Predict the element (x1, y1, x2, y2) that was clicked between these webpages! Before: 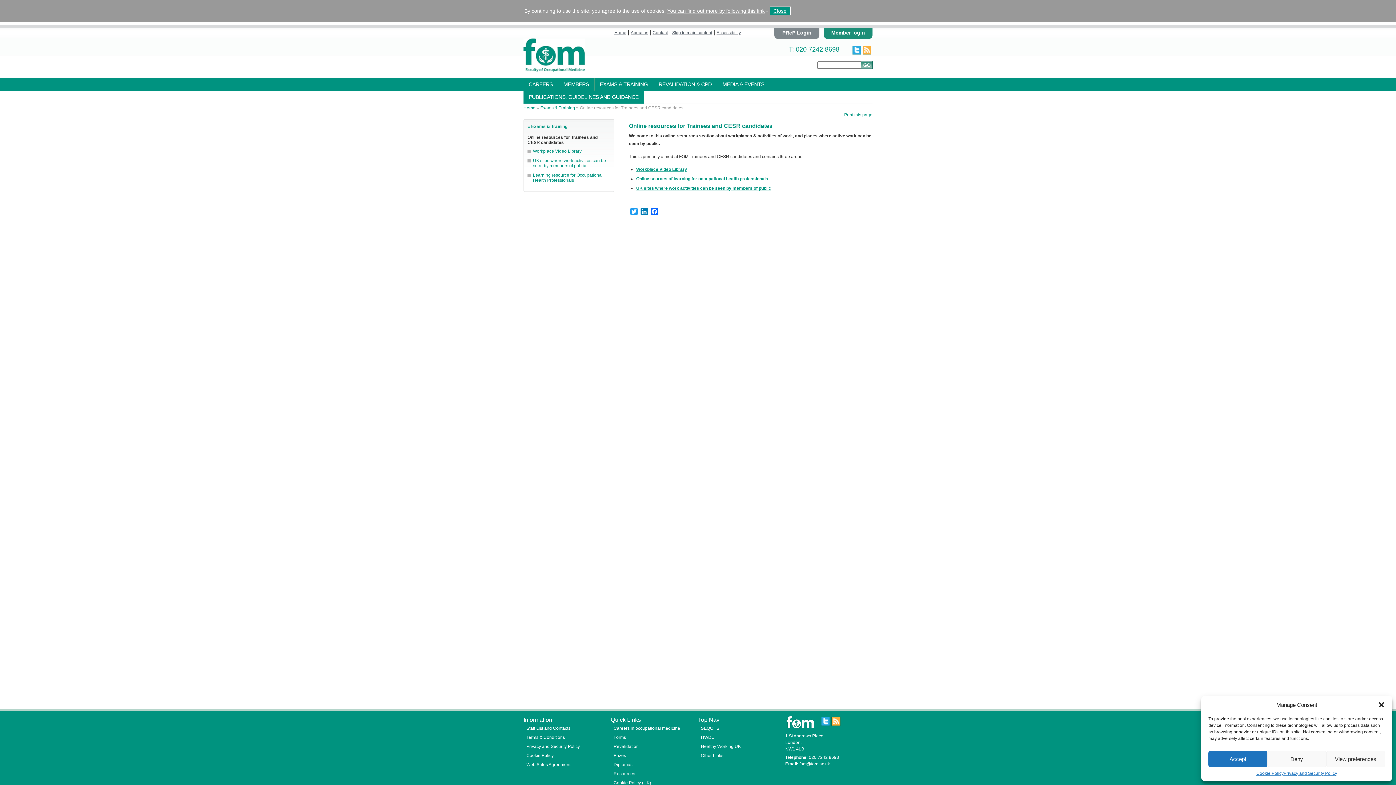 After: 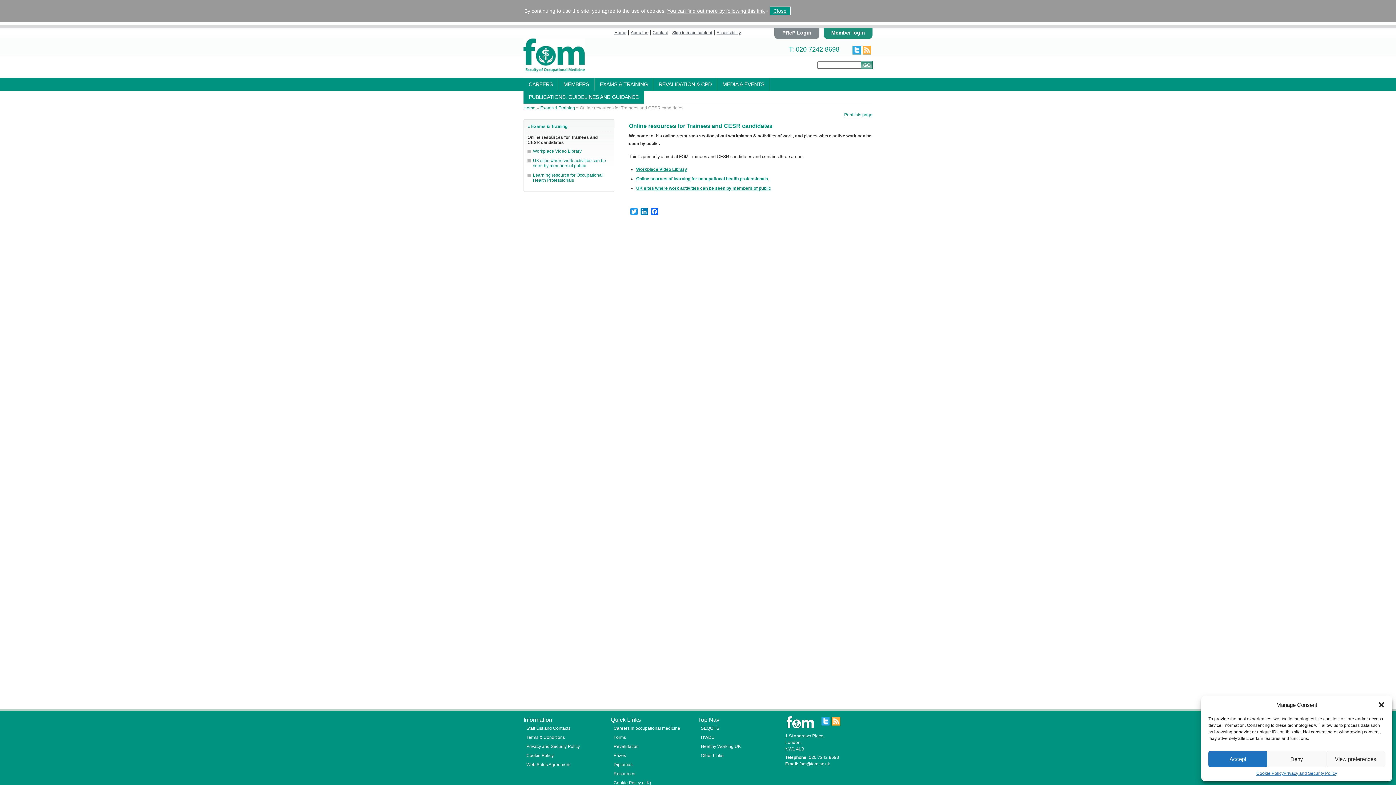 Action: label: Other Links bbox: (701, 753, 723, 758)